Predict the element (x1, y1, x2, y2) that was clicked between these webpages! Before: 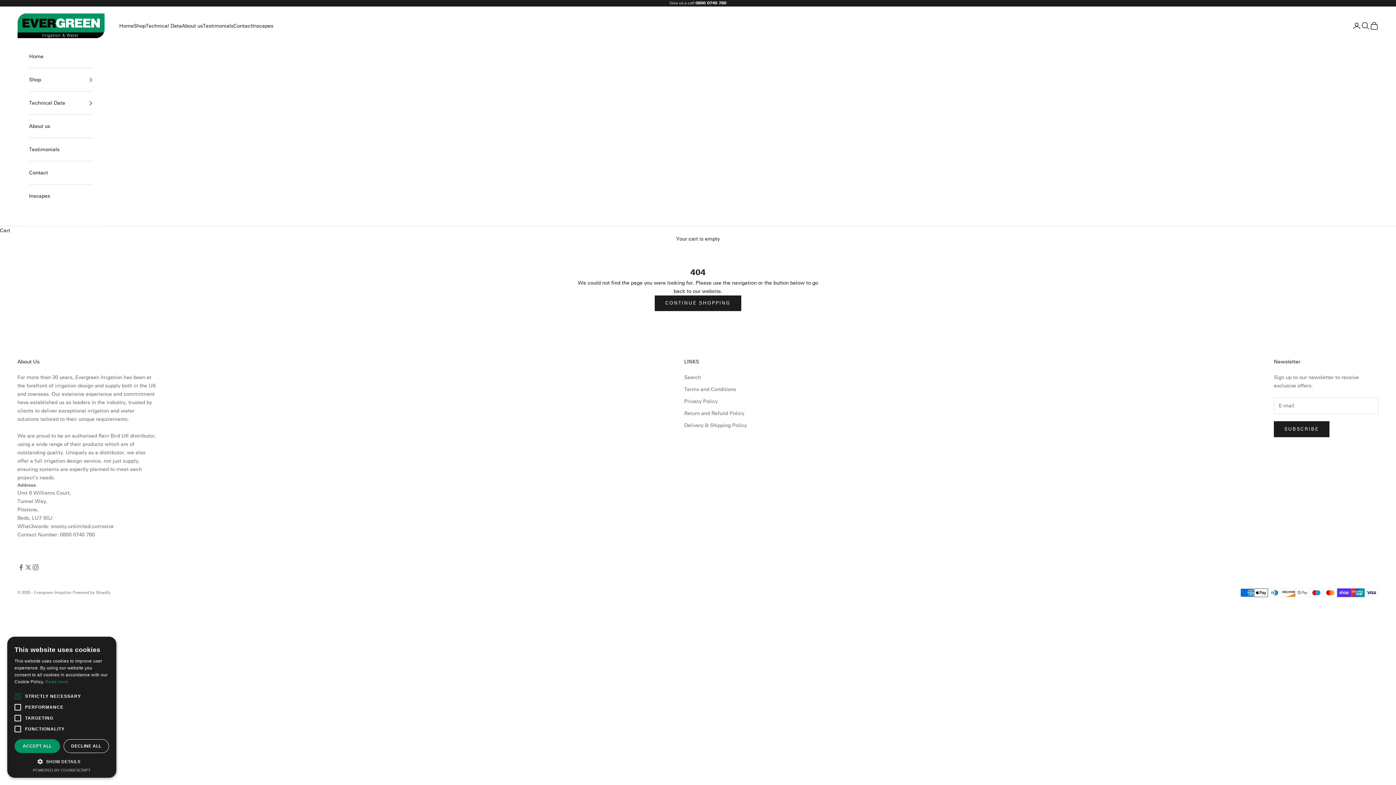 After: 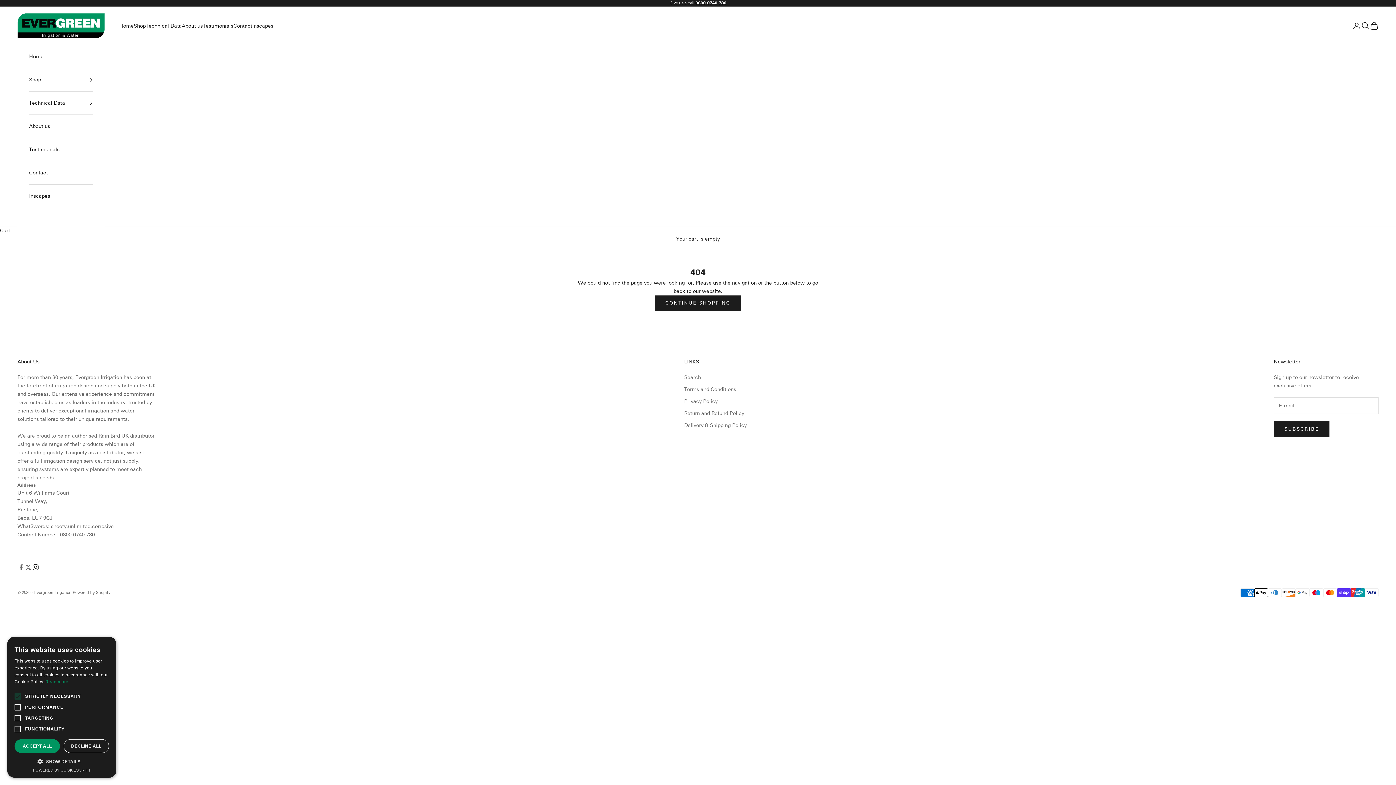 Action: label: Follow on Instagram bbox: (32, 564, 39, 571)